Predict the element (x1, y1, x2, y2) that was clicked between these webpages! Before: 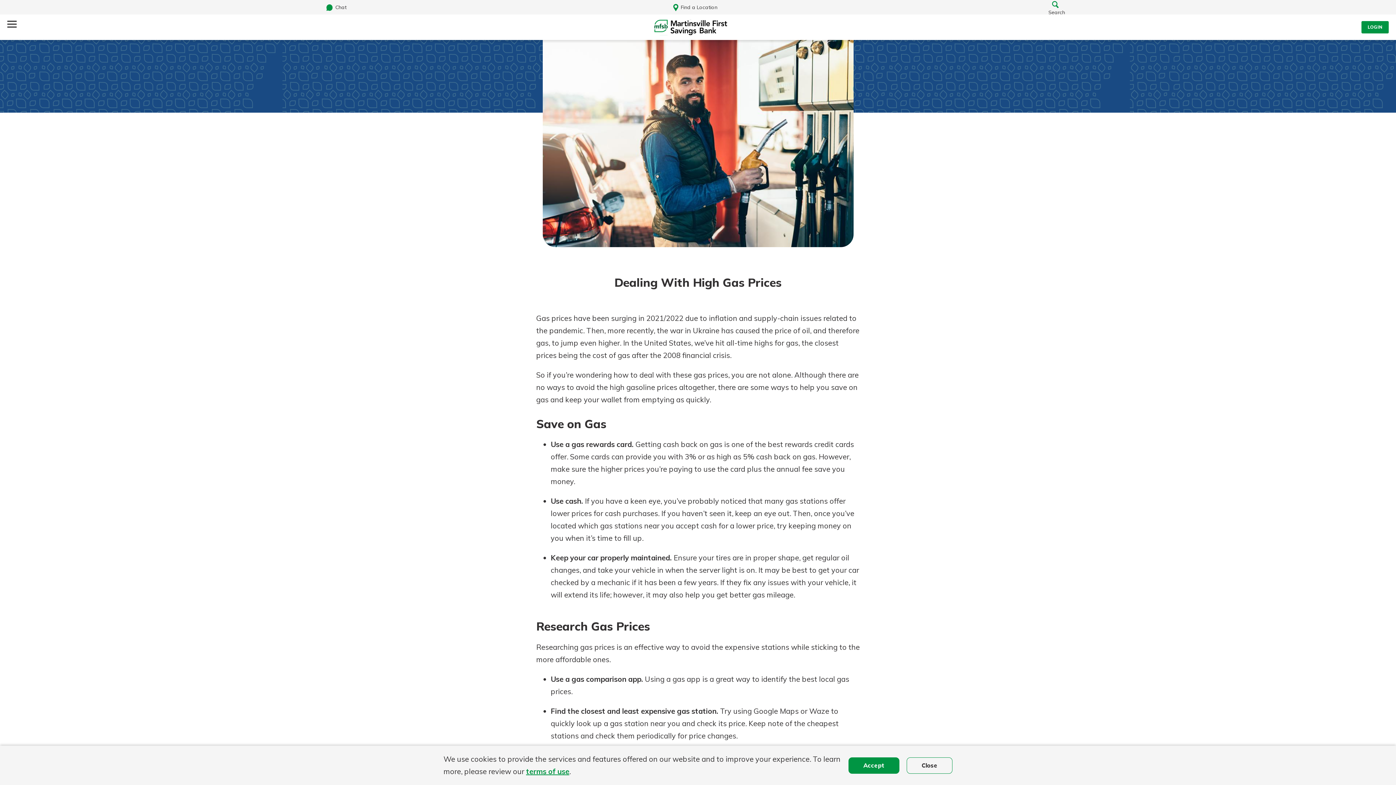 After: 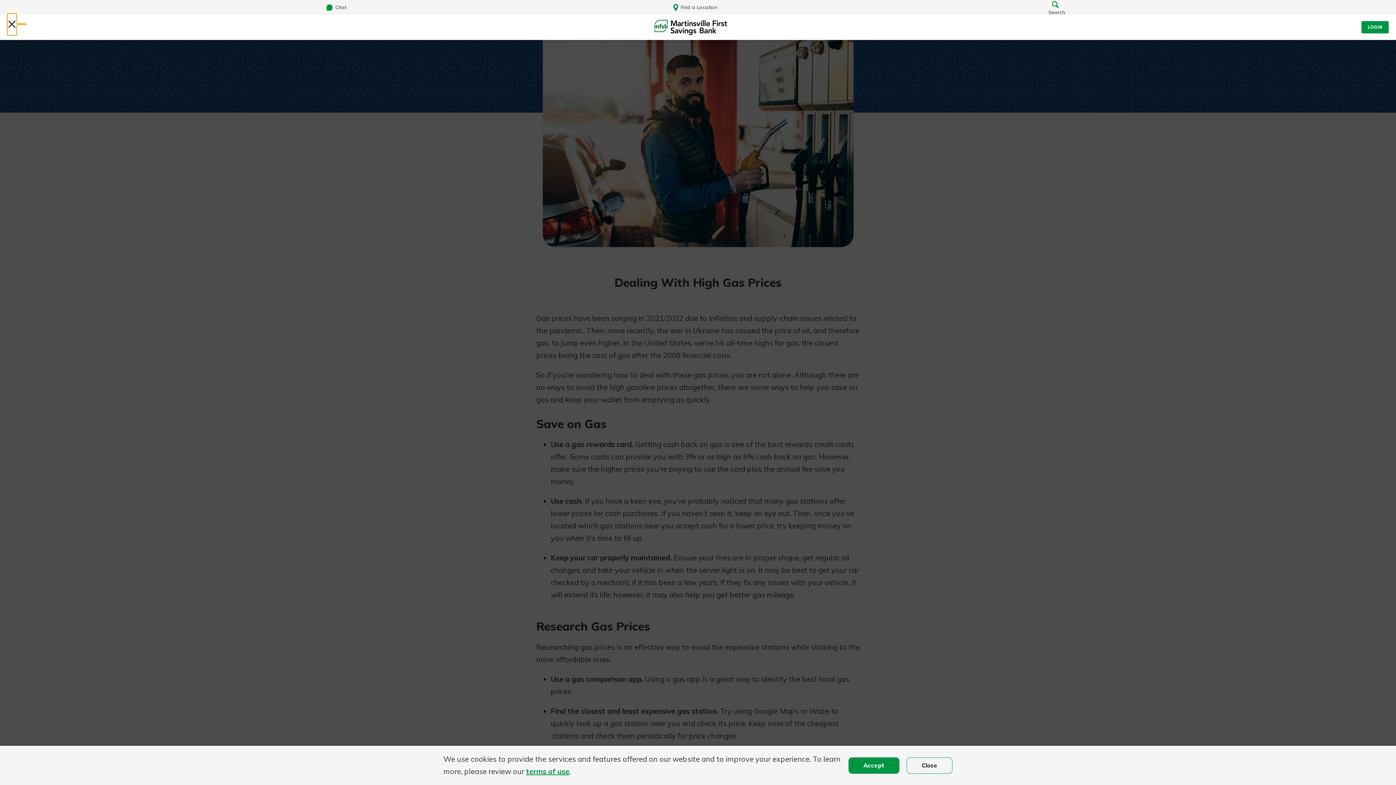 Action: bbox: (7, 13, 16, 35)